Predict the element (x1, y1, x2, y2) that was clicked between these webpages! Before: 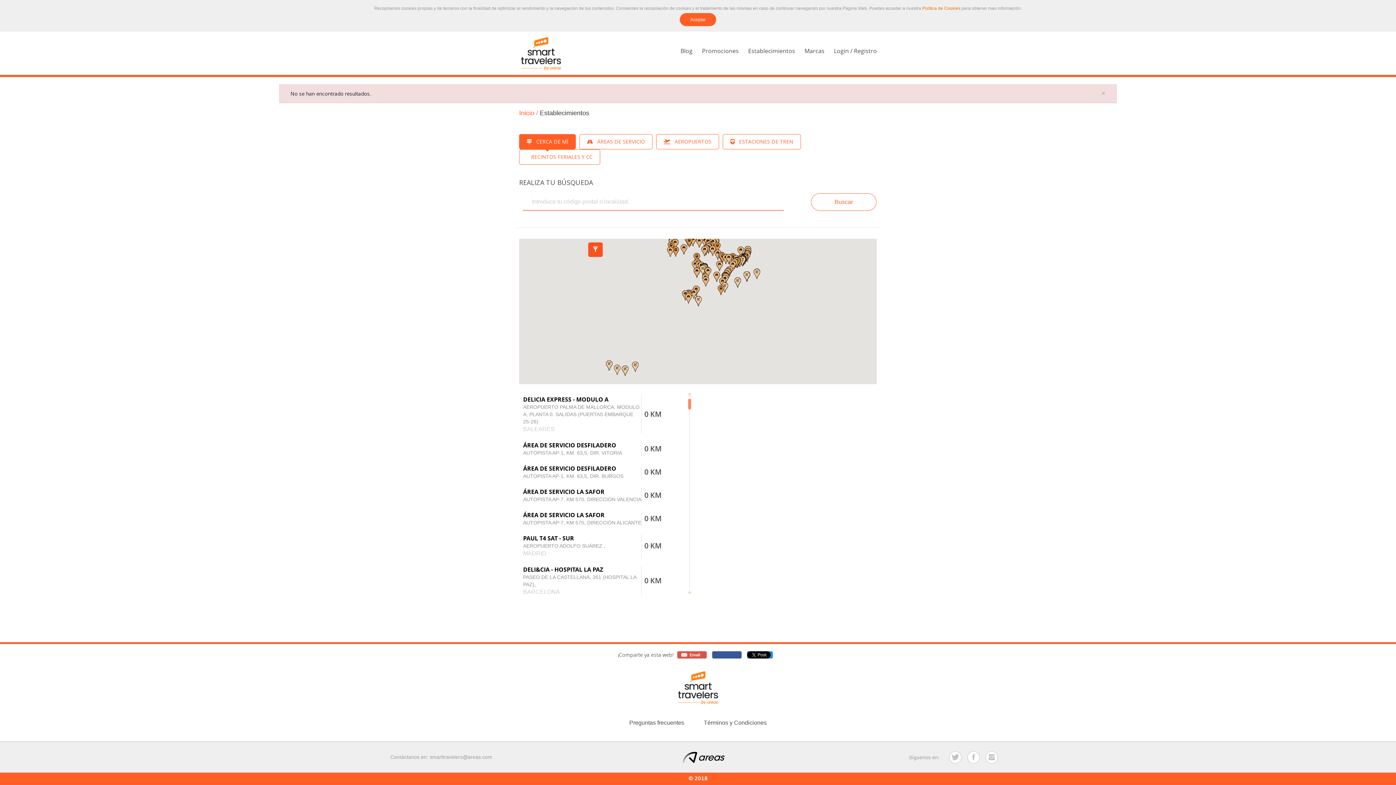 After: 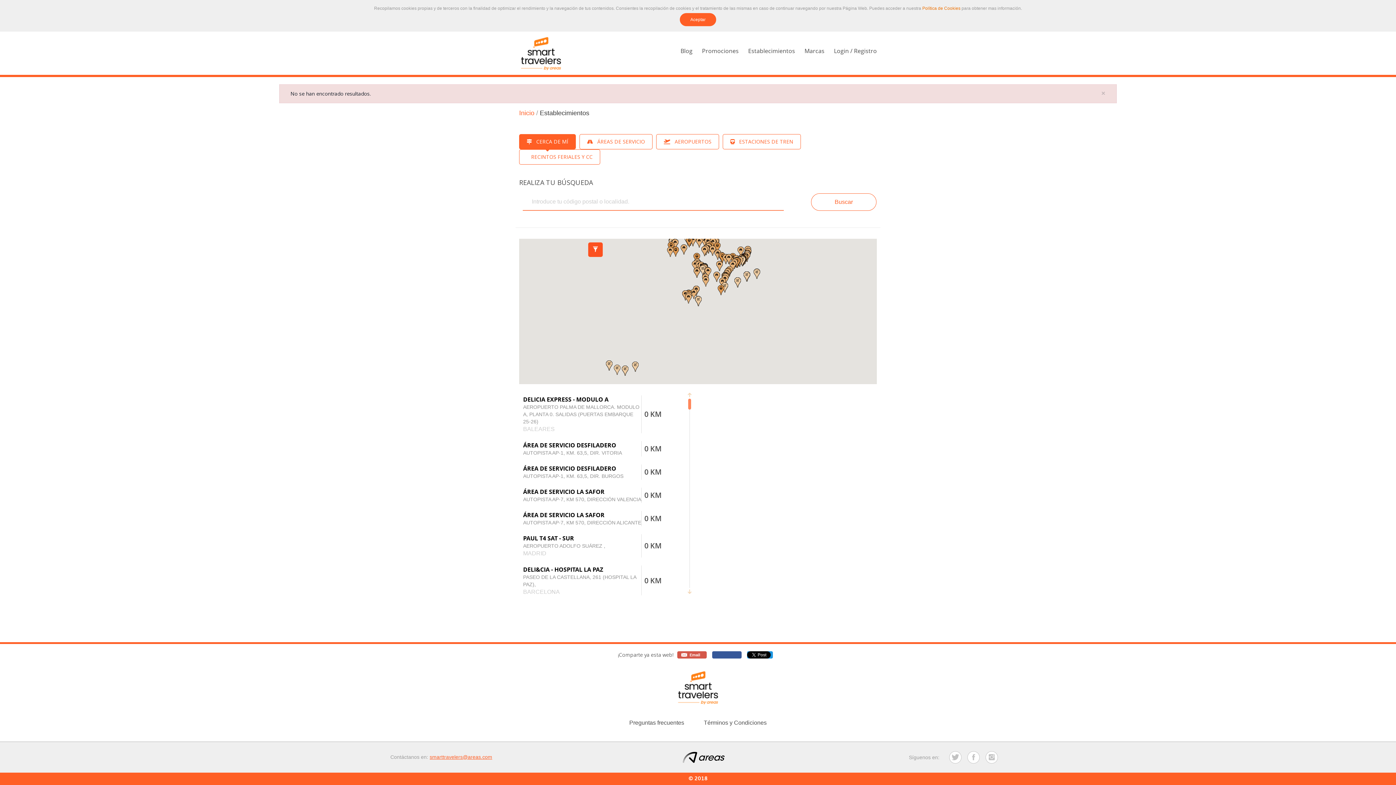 Action: label: smarttravelers@areas.com bbox: (429, 754, 492, 760)